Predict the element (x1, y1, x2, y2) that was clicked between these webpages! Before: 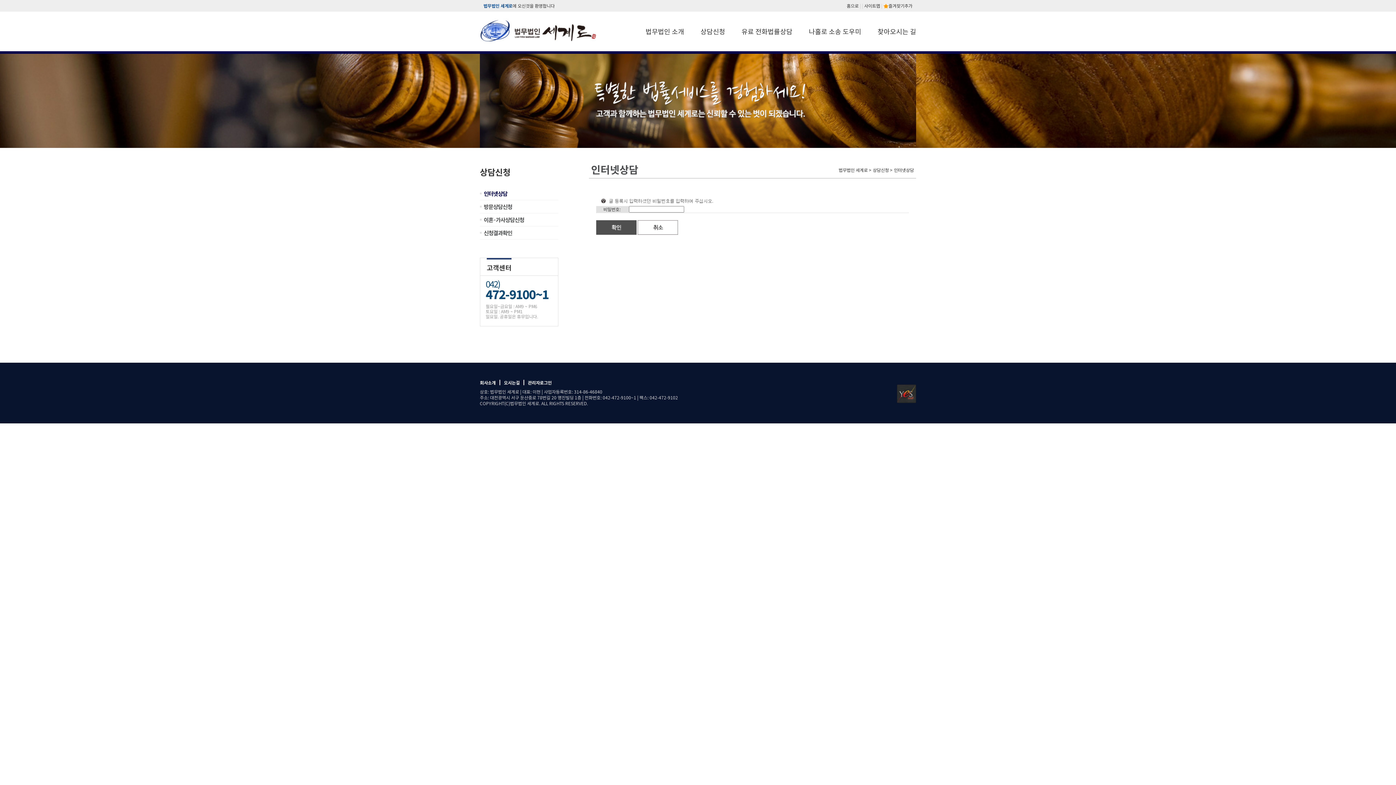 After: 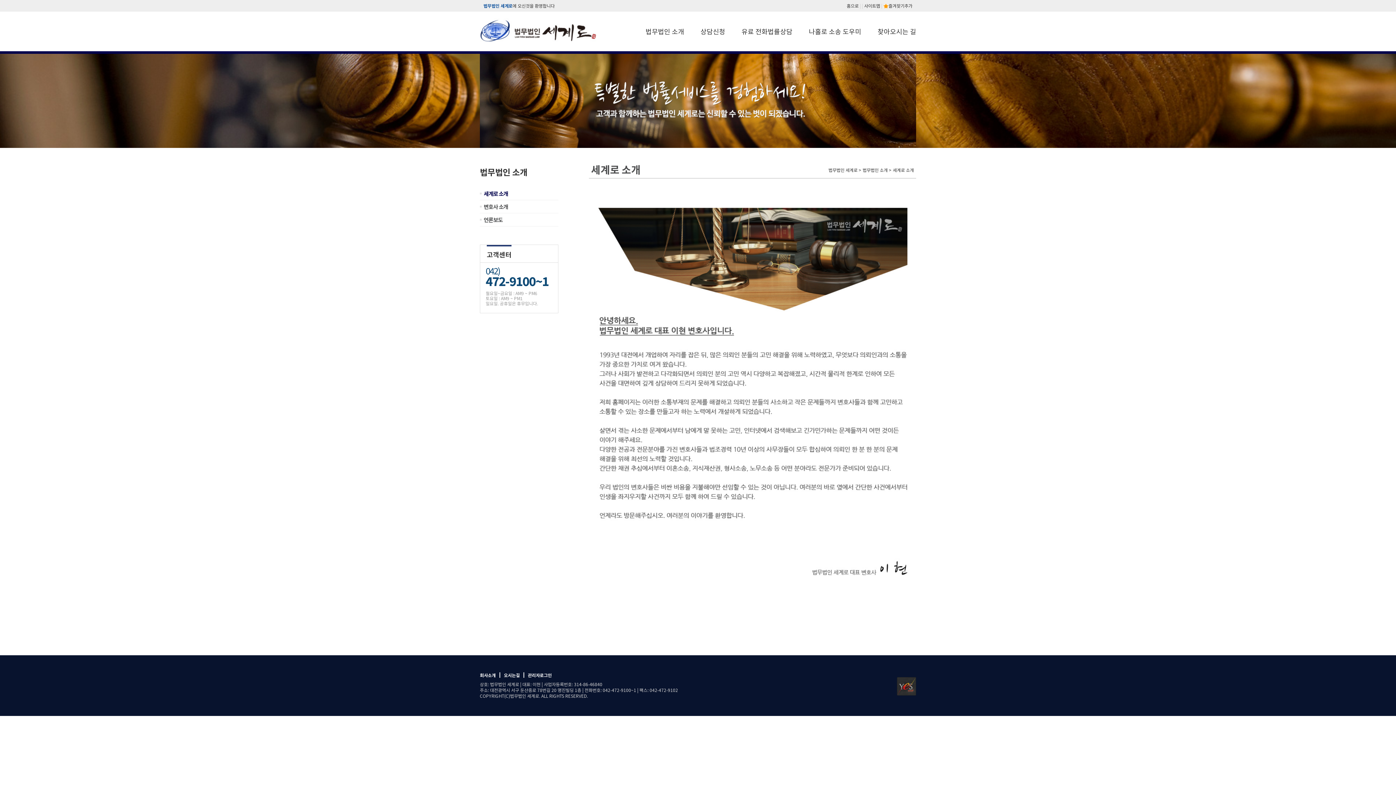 Action: bbox: (629, 11, 684, 51) label: 법무법인 소개